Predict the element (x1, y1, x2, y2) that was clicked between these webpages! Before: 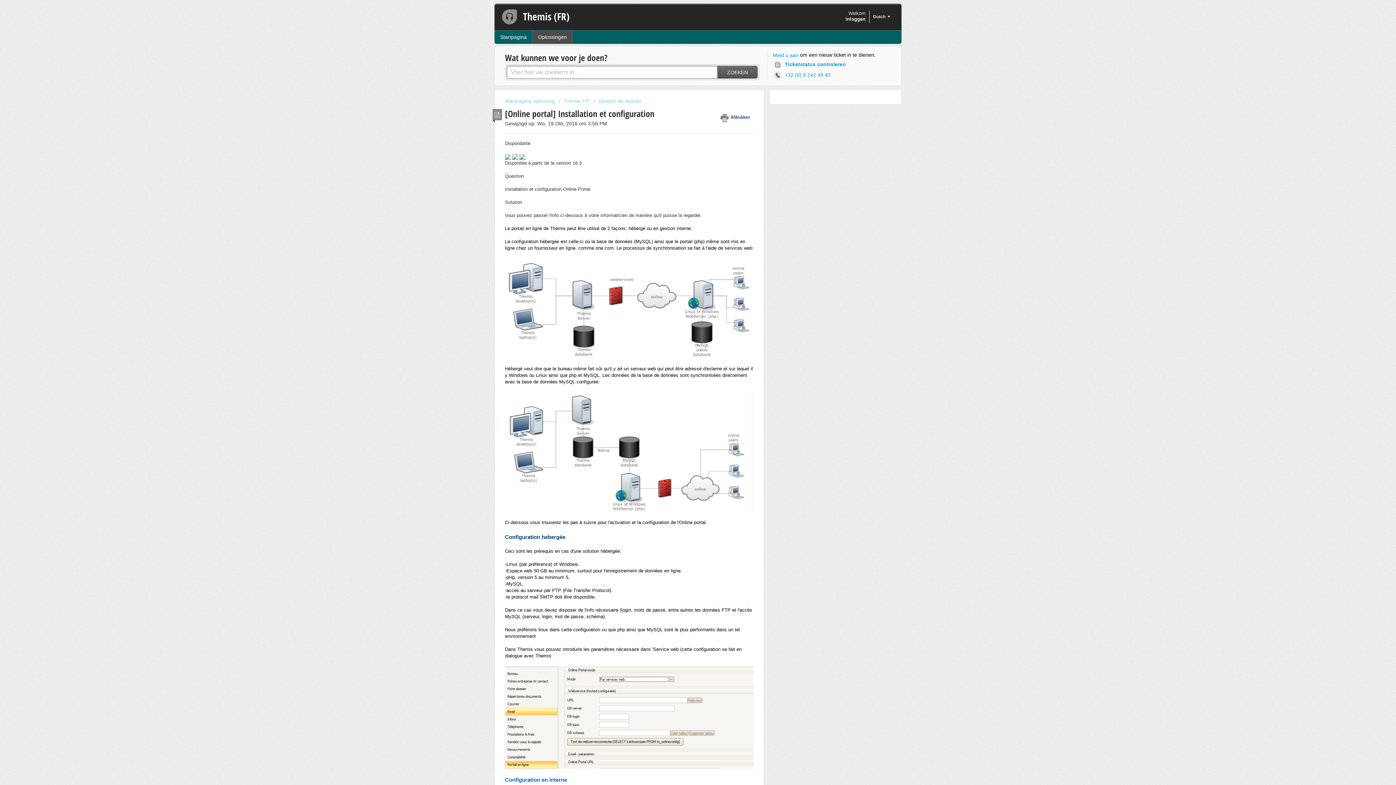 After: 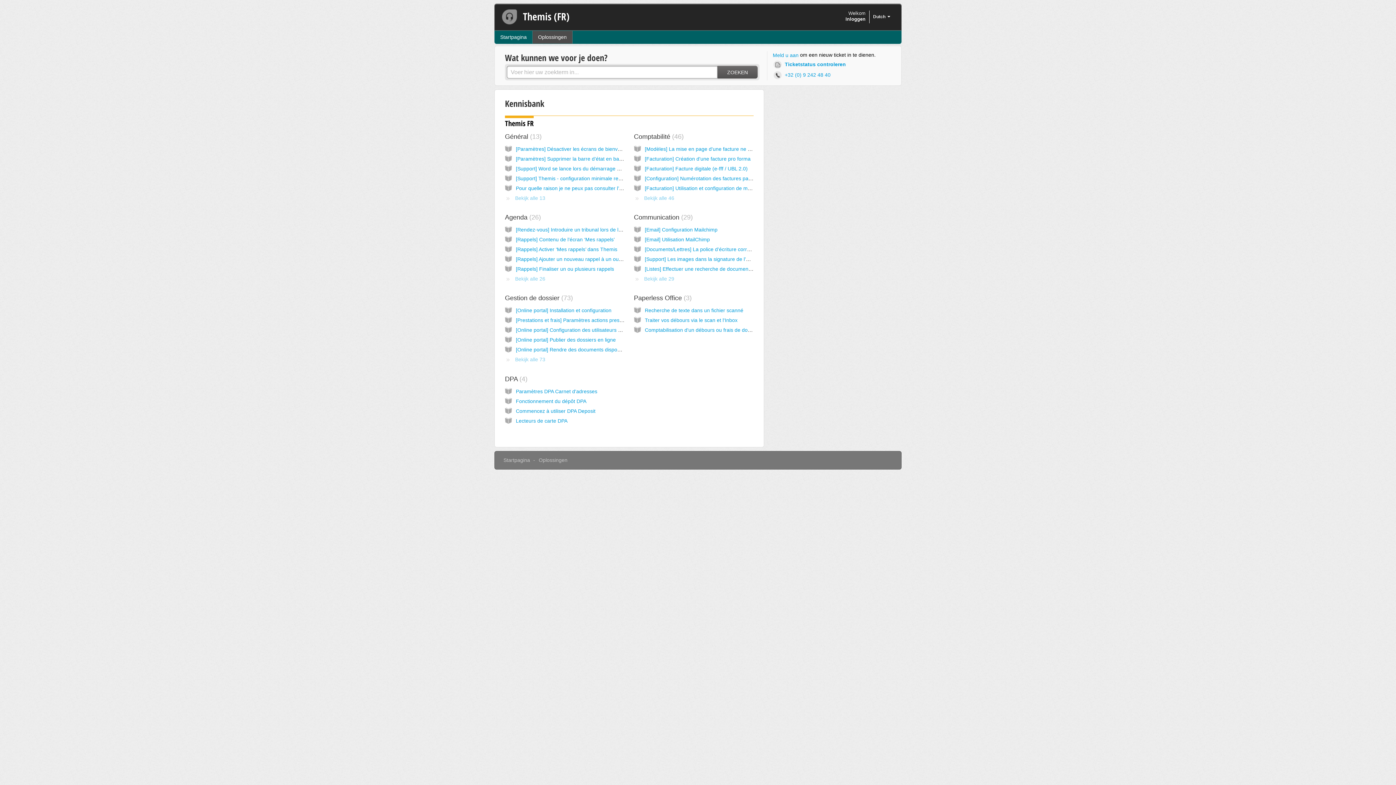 Action: label: Oplossingen bbox: (532, 30, 572, 43)